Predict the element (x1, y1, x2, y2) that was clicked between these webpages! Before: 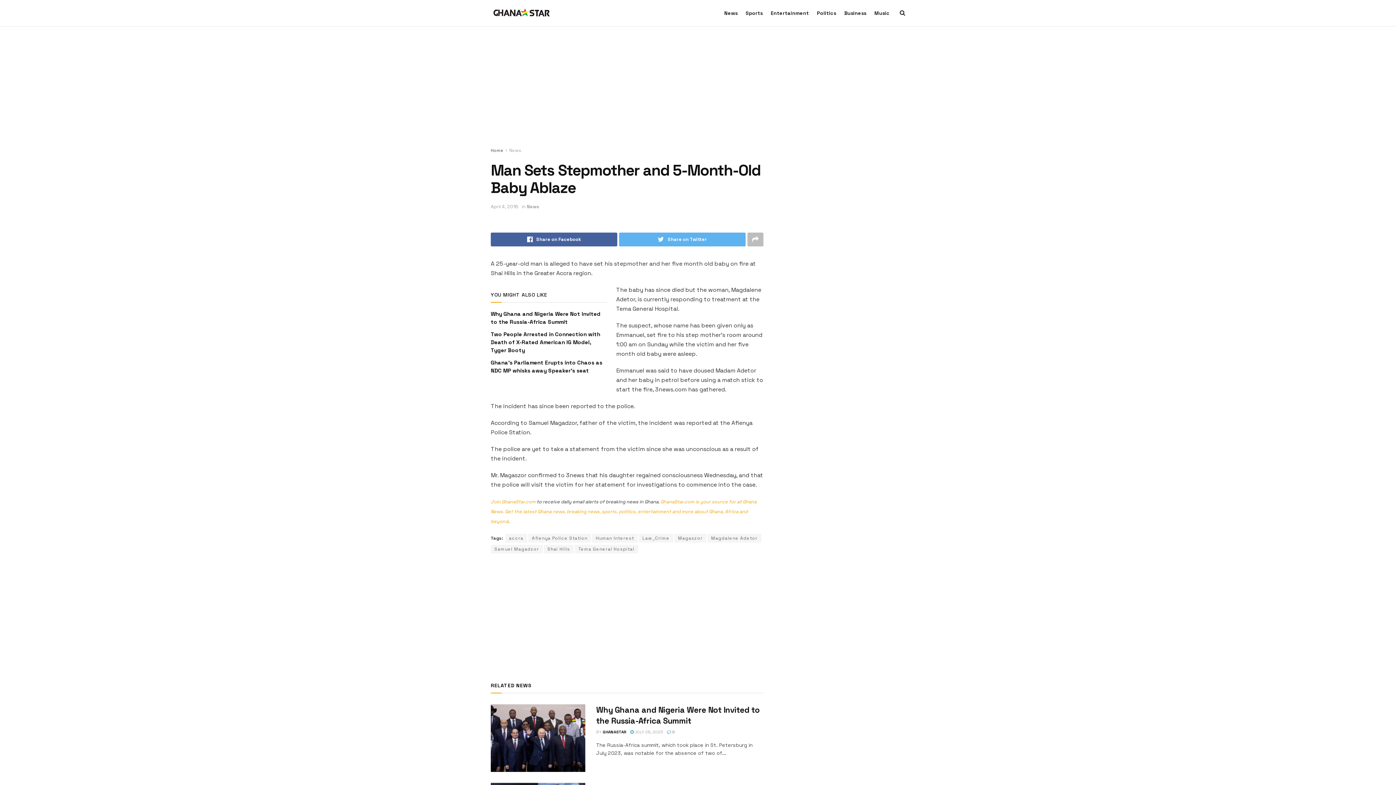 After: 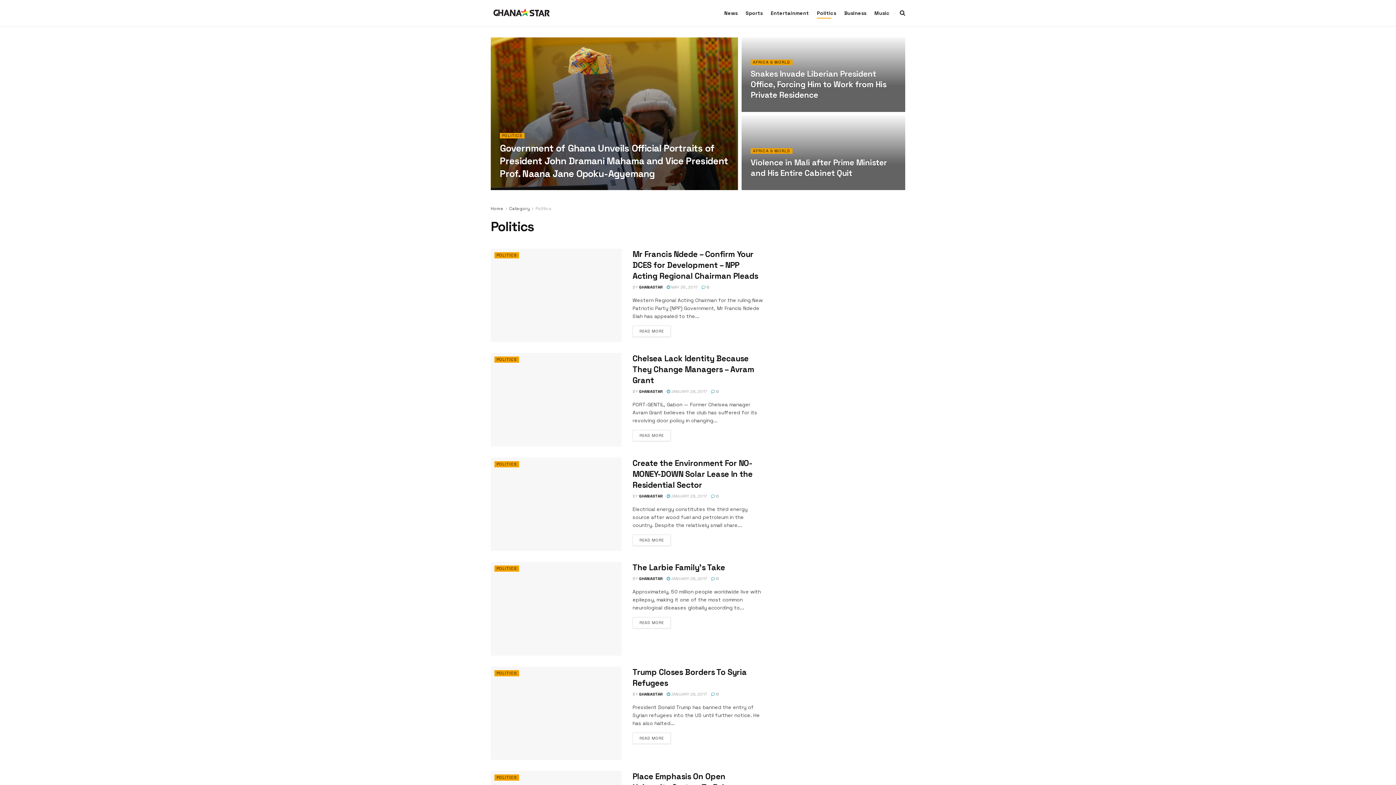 Action: label: Politics bbox: (817, 7, 836, 18)